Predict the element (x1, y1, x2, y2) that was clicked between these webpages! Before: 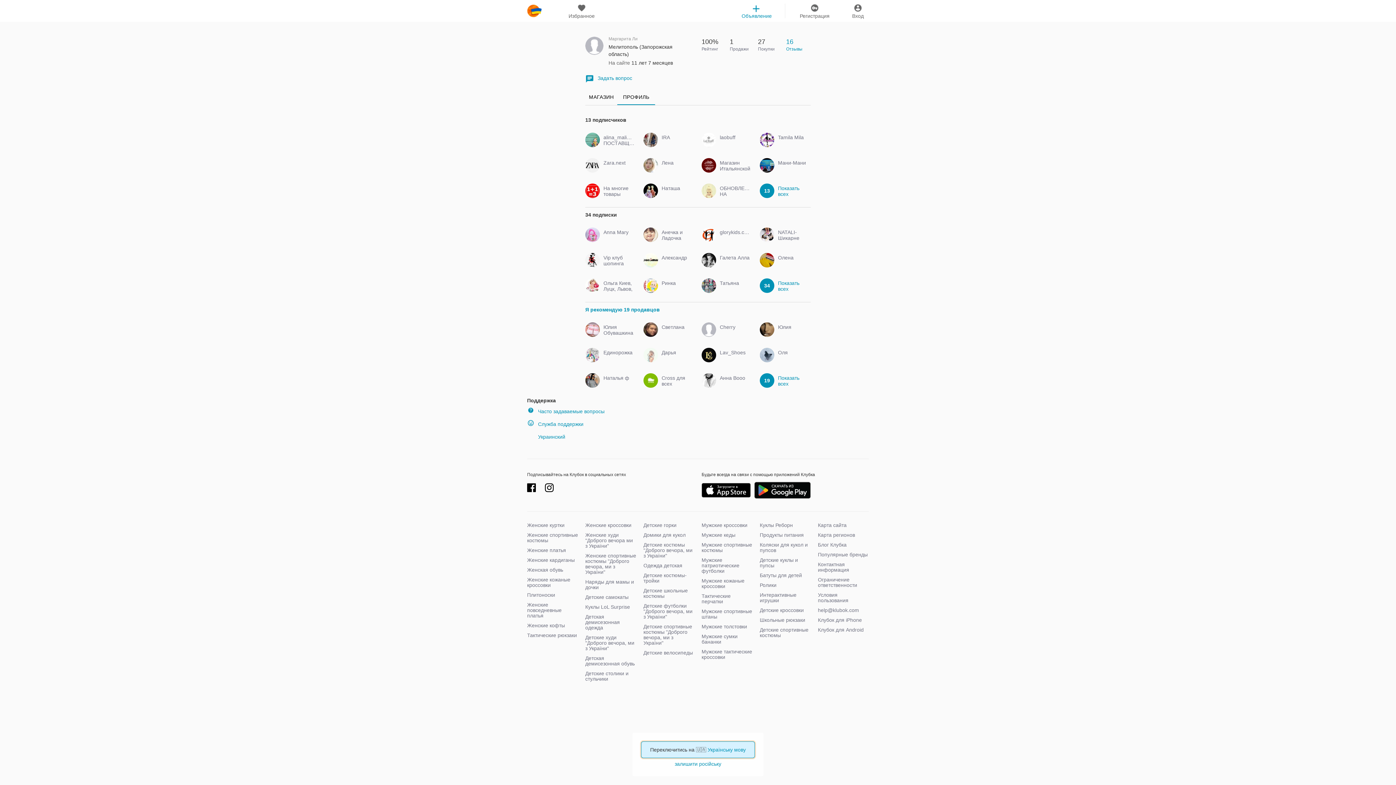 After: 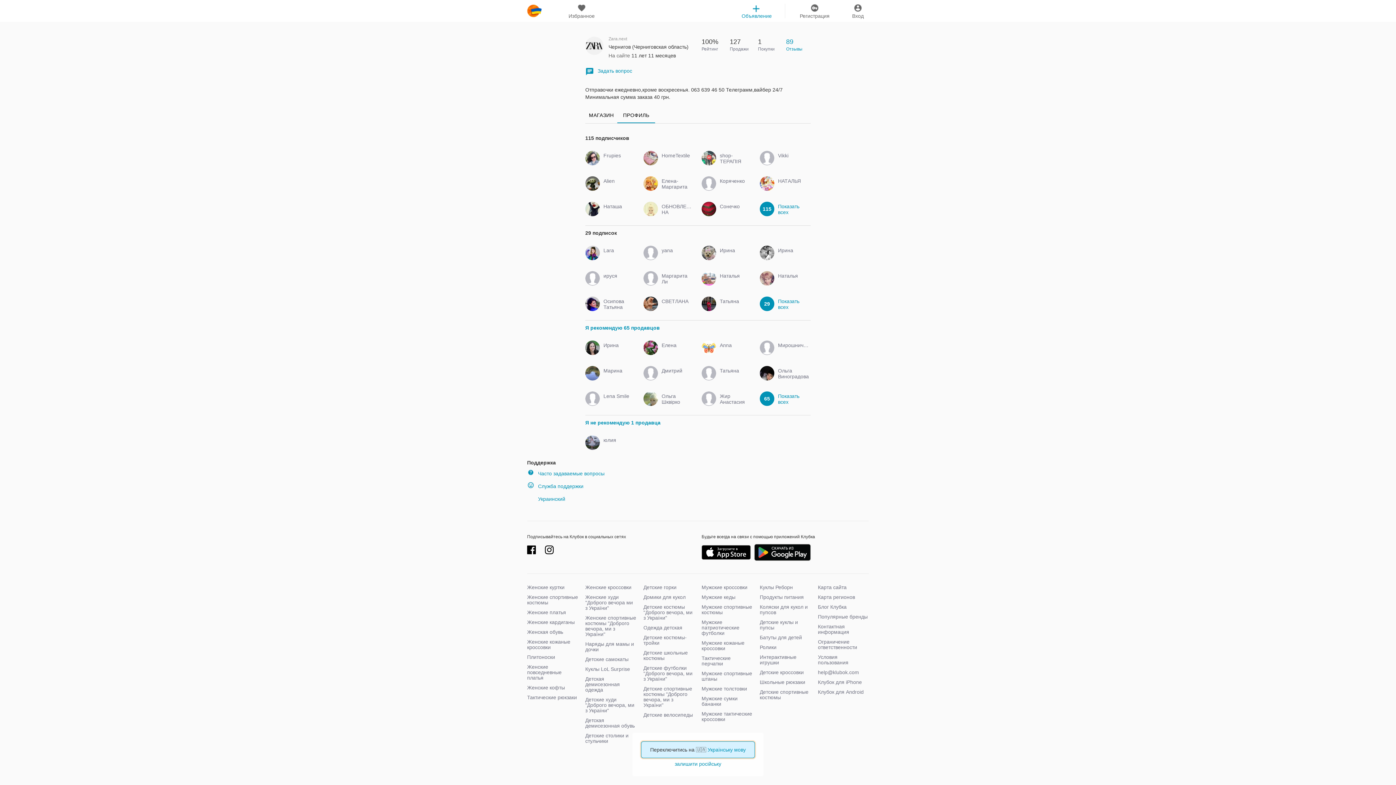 Action: label: Zara.next bbox: (599, 166, 634, 172)